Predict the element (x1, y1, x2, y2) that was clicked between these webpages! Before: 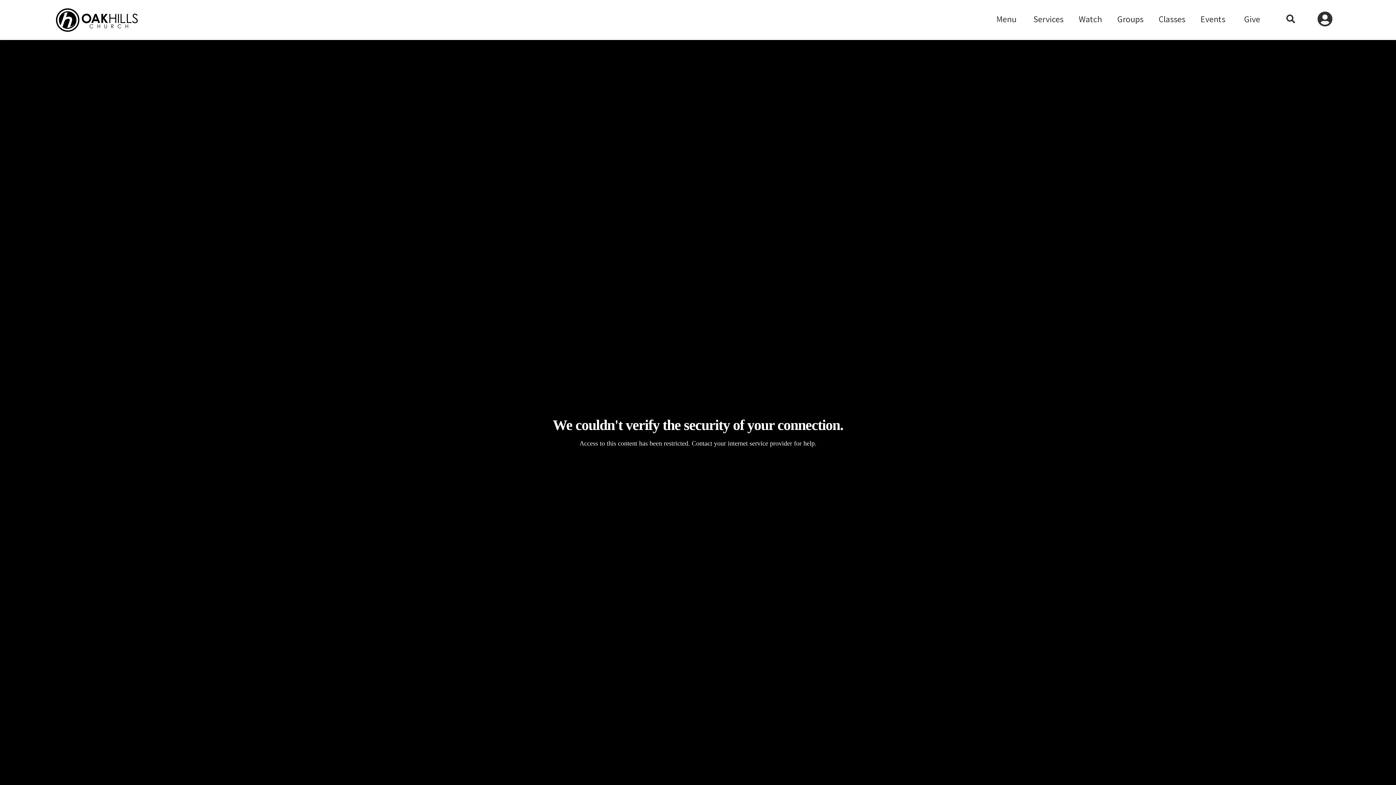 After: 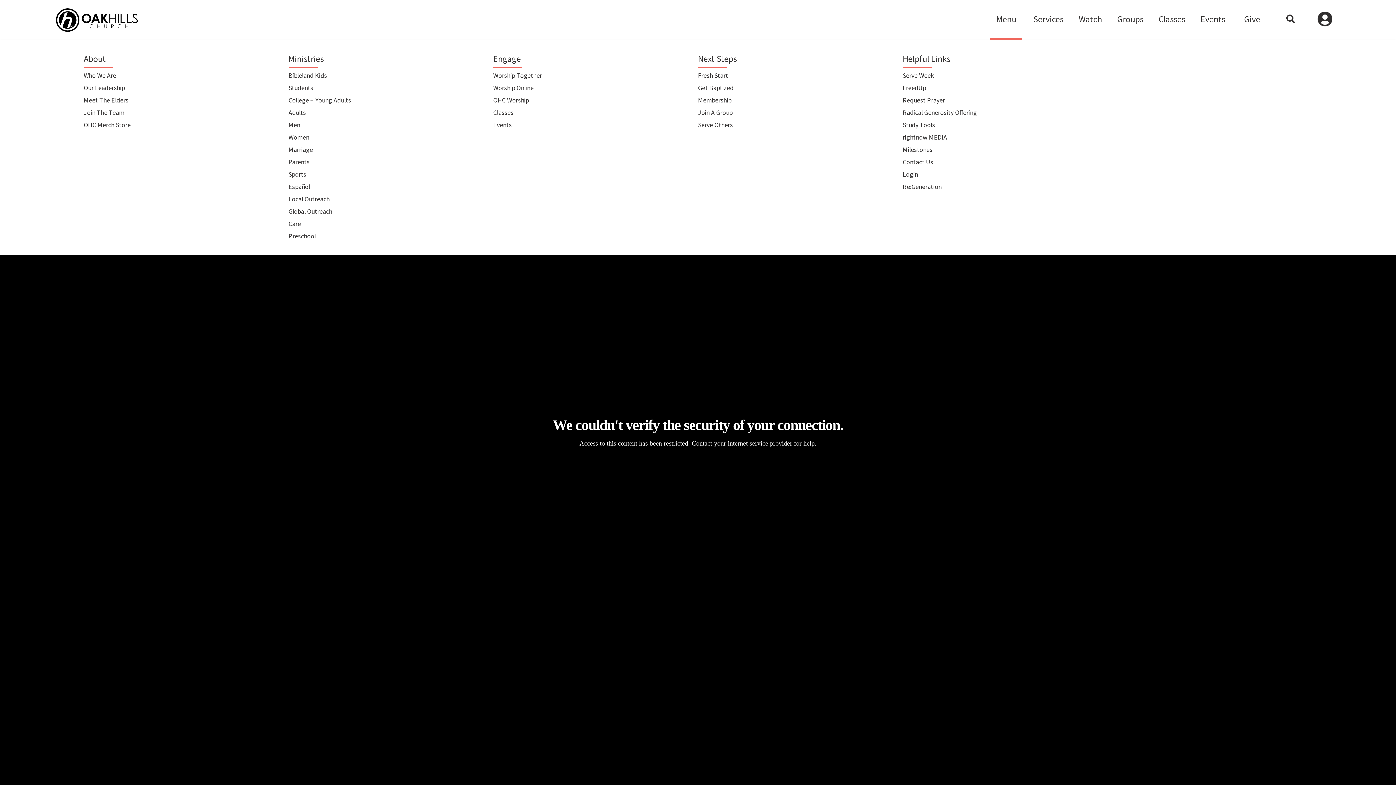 Action: bbox: (990, 0, 1022, 40) label: Menu